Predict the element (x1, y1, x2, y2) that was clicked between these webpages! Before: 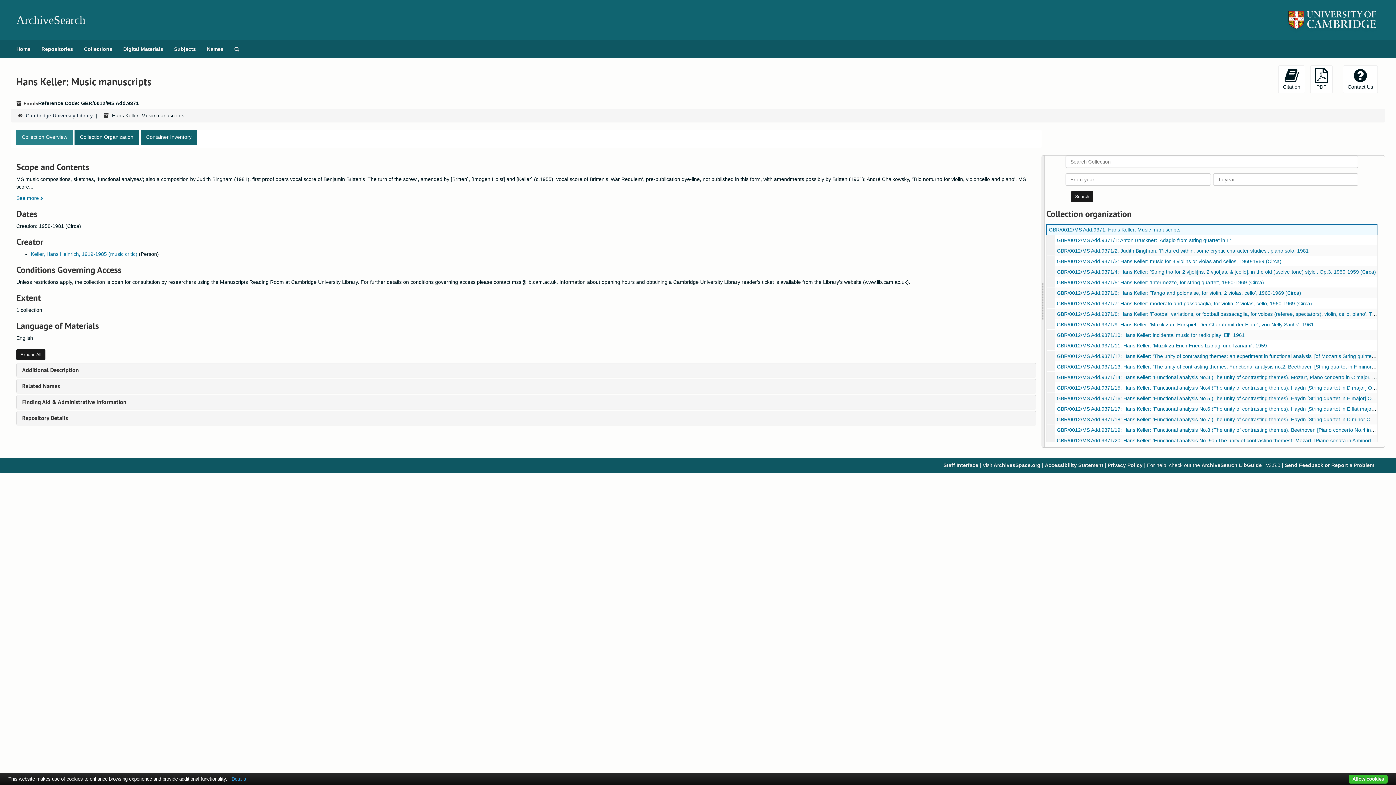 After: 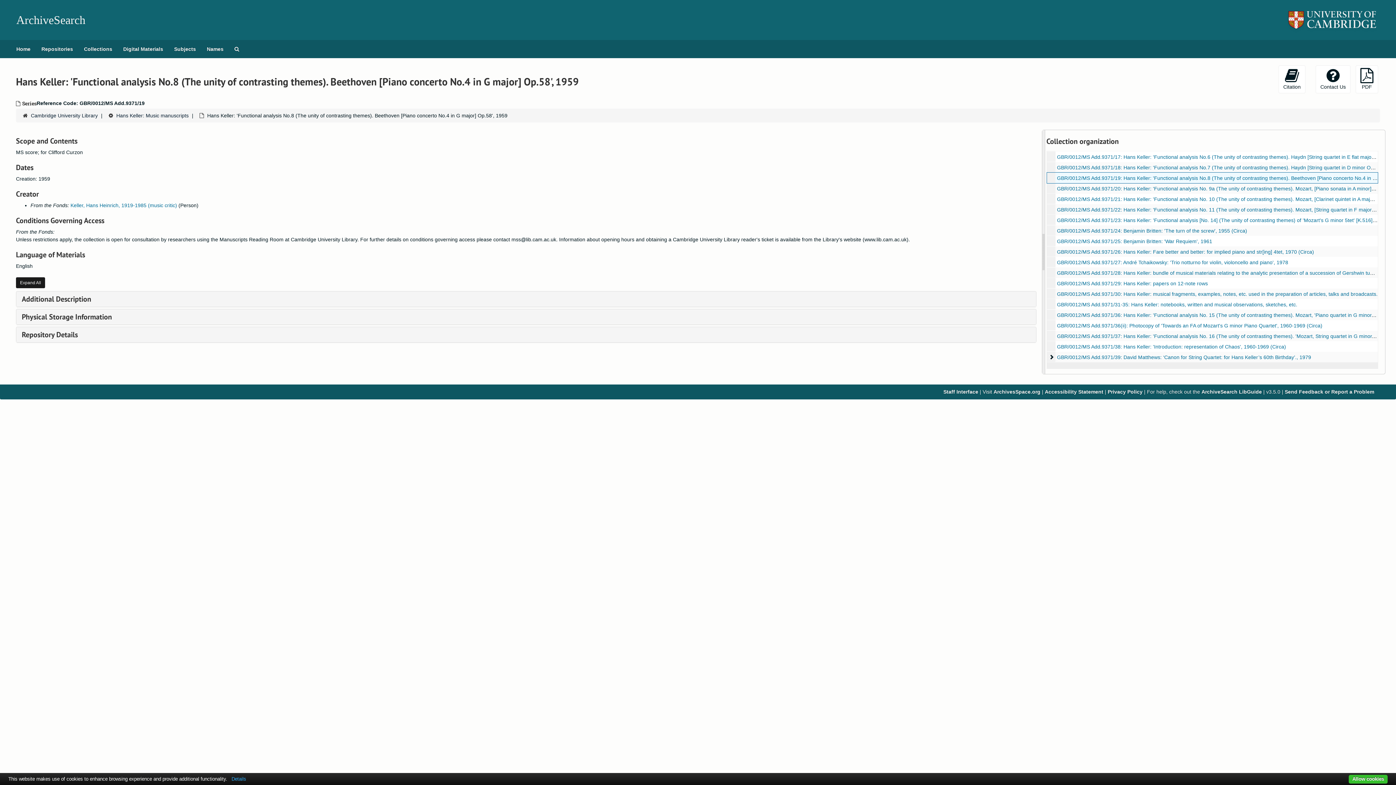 Action: bbox: (1057, 427, 1424, 433) label: GBR/0012/MS Add.9371/19: Hans Keller: 'Functional analysis No.8 (The unity of contrasting themes). Beethoven [Piano concerto No.4 in G major] Op.58', 1959